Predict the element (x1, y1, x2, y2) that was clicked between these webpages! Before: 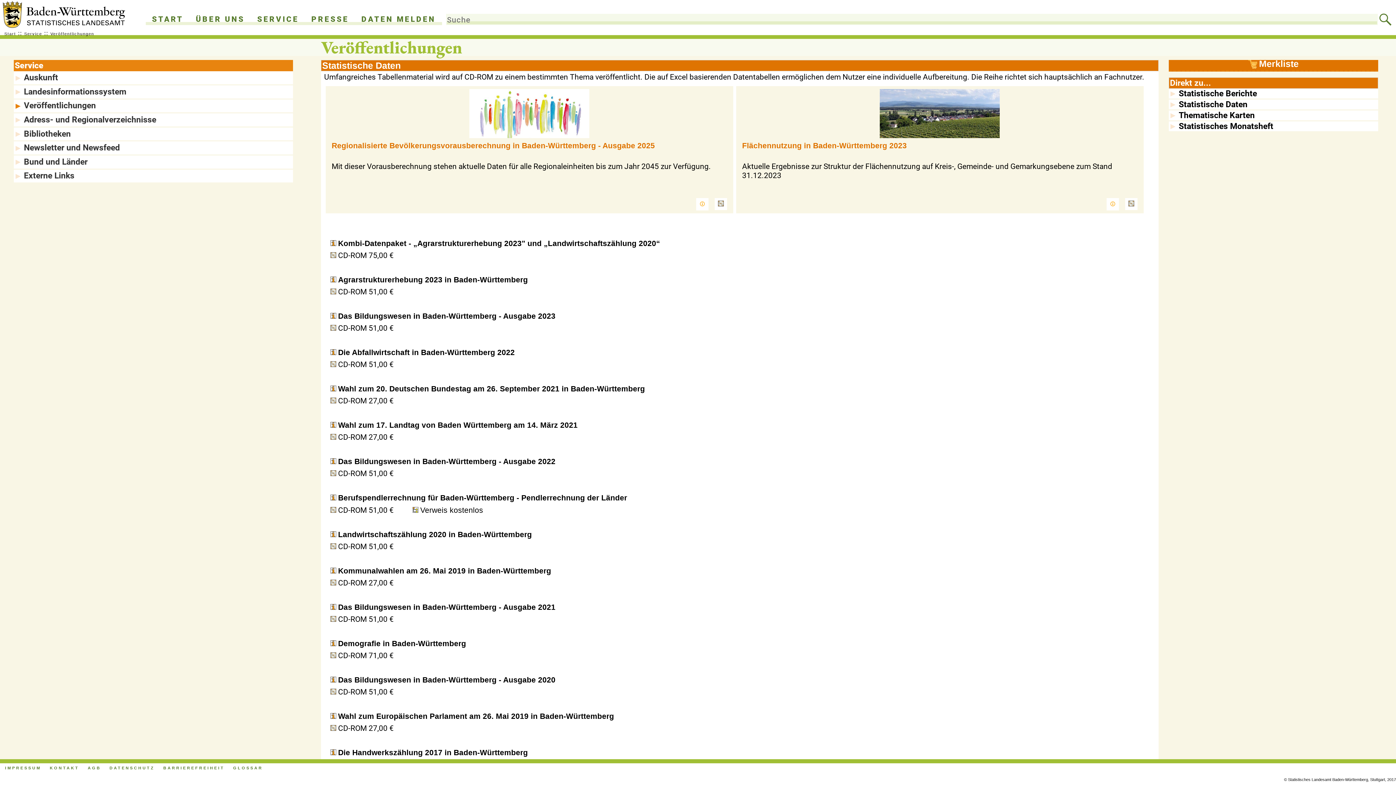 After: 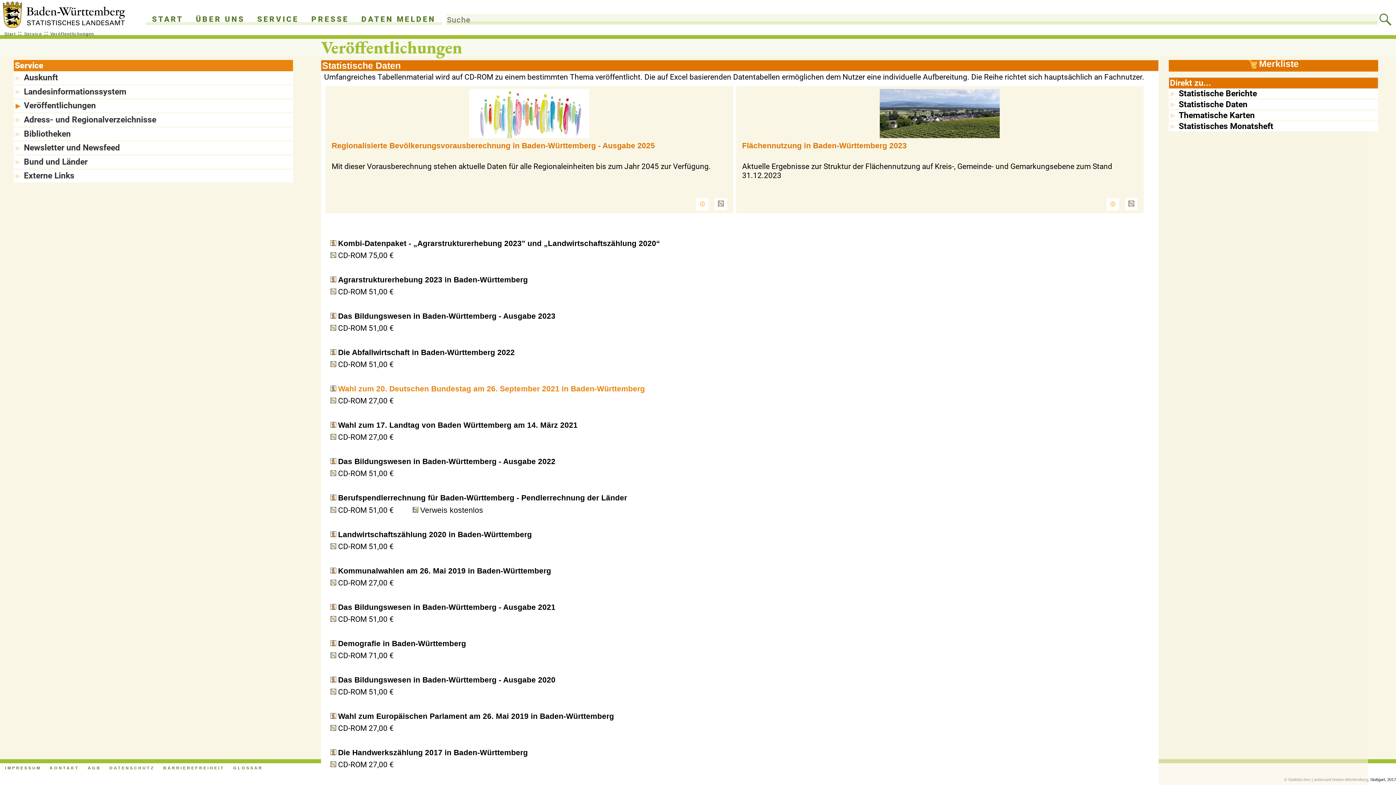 Action: label: Wahl zum 20. Deutschen Bundestag am 26. September 2021 in Baden-Württemberg bbox: (328, 384, 645, 393)